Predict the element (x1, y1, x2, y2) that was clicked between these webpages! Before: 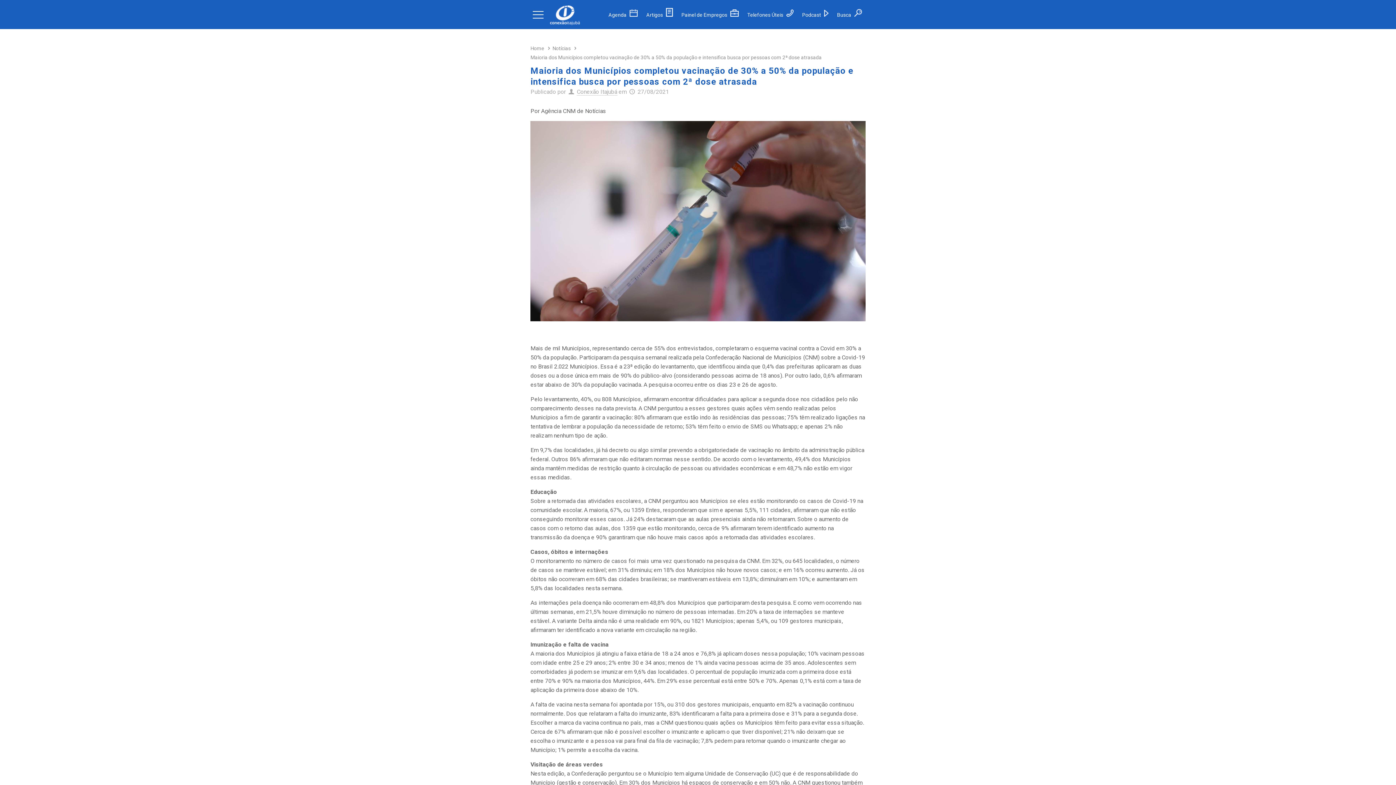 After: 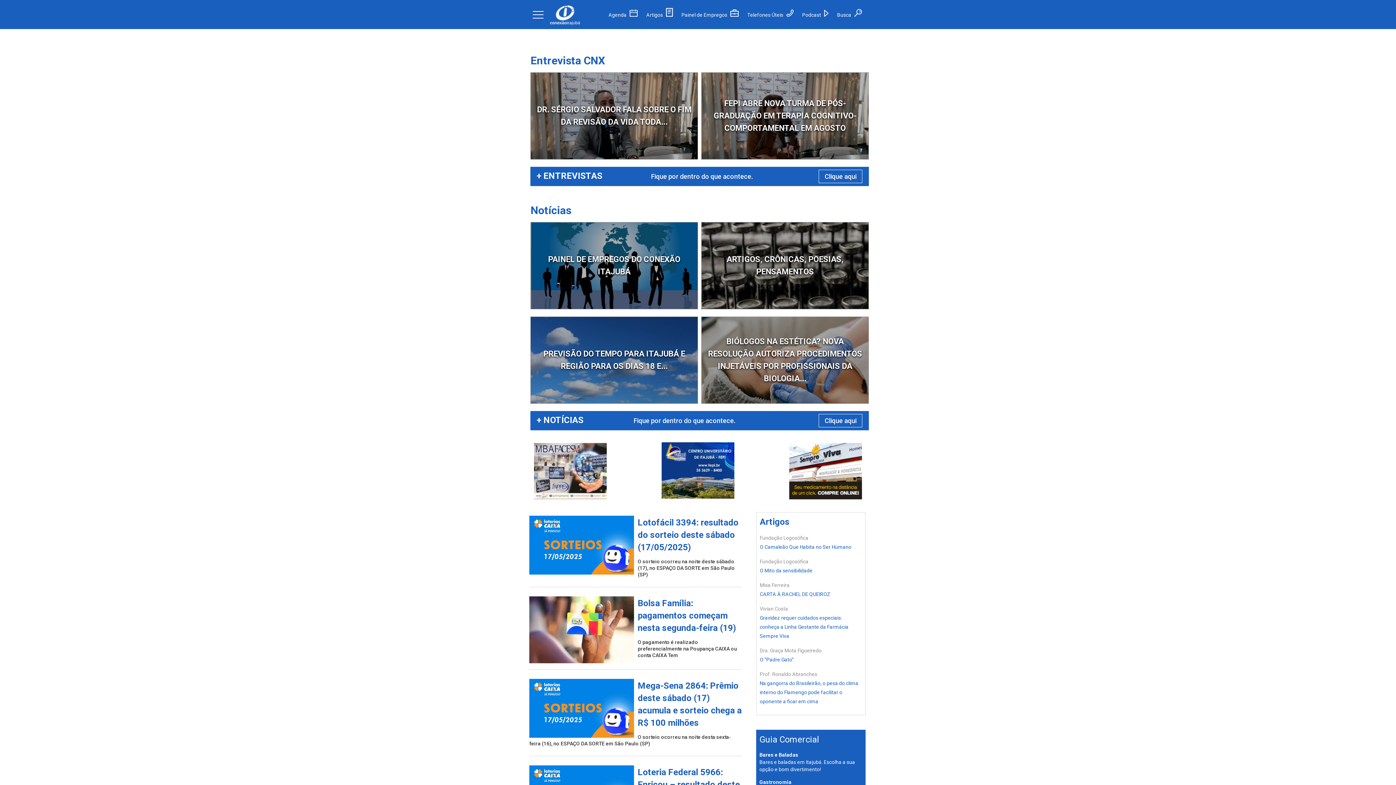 Action: bbox: (577, 88, 617, 95) label: Conexão Itajubá